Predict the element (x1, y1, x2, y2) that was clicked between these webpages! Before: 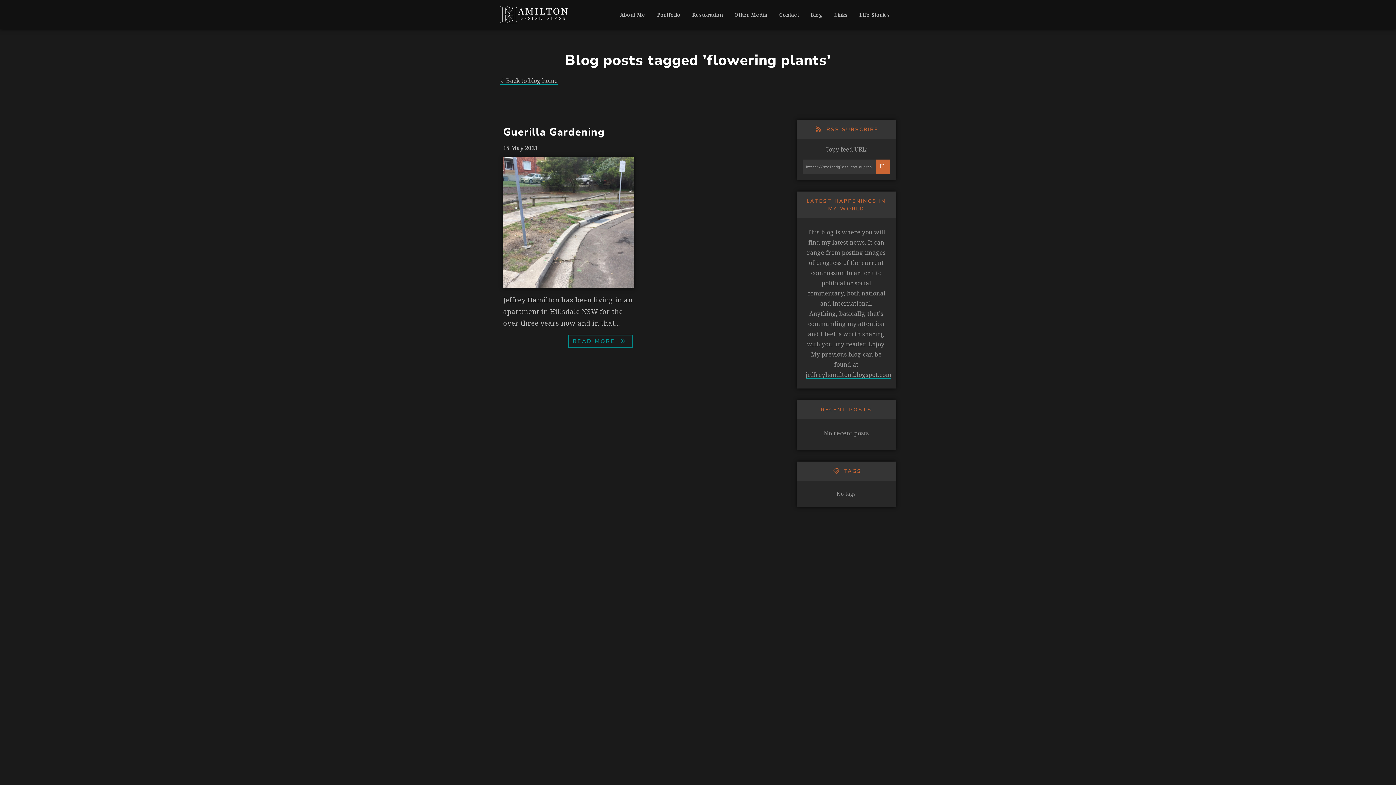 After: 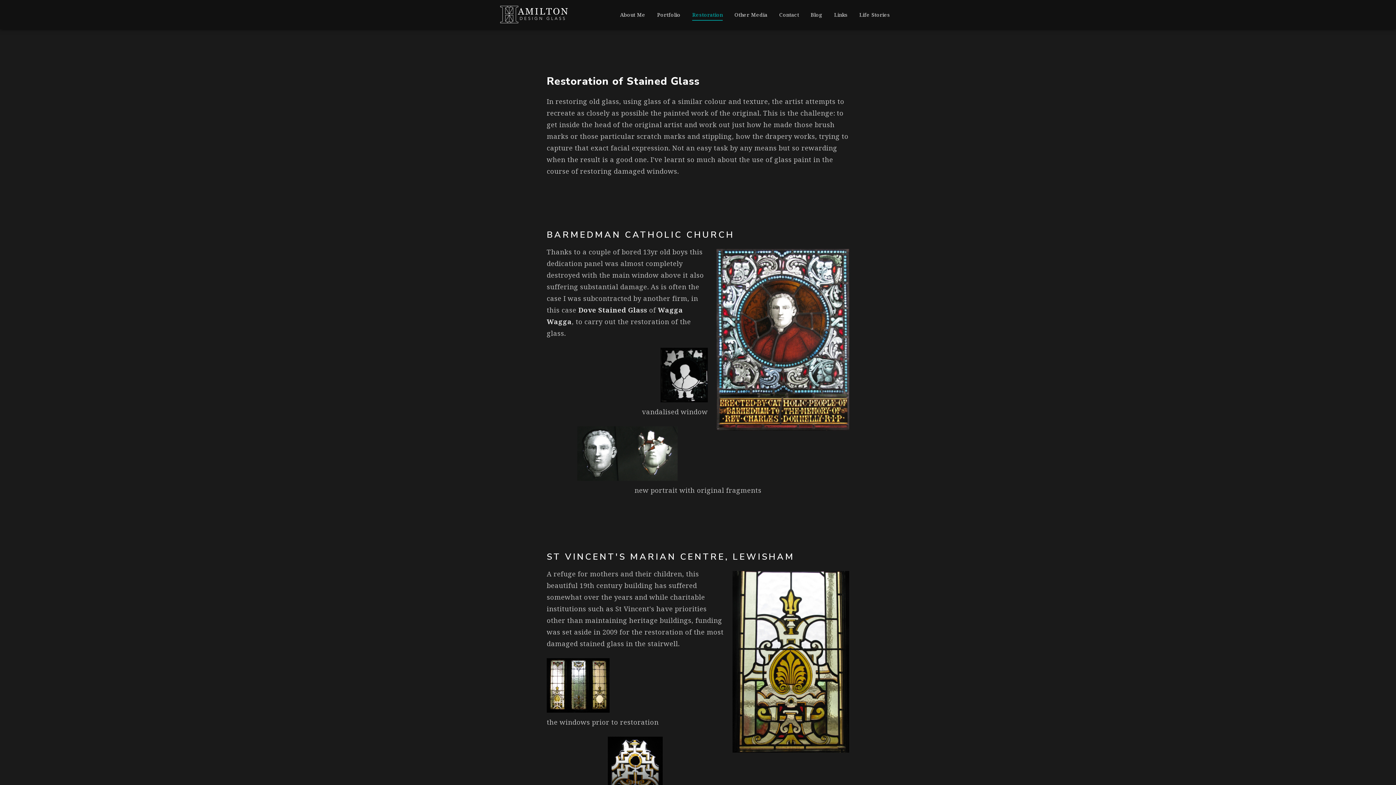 Action: bbox: (686, 7, 728, 21) label: Restoration